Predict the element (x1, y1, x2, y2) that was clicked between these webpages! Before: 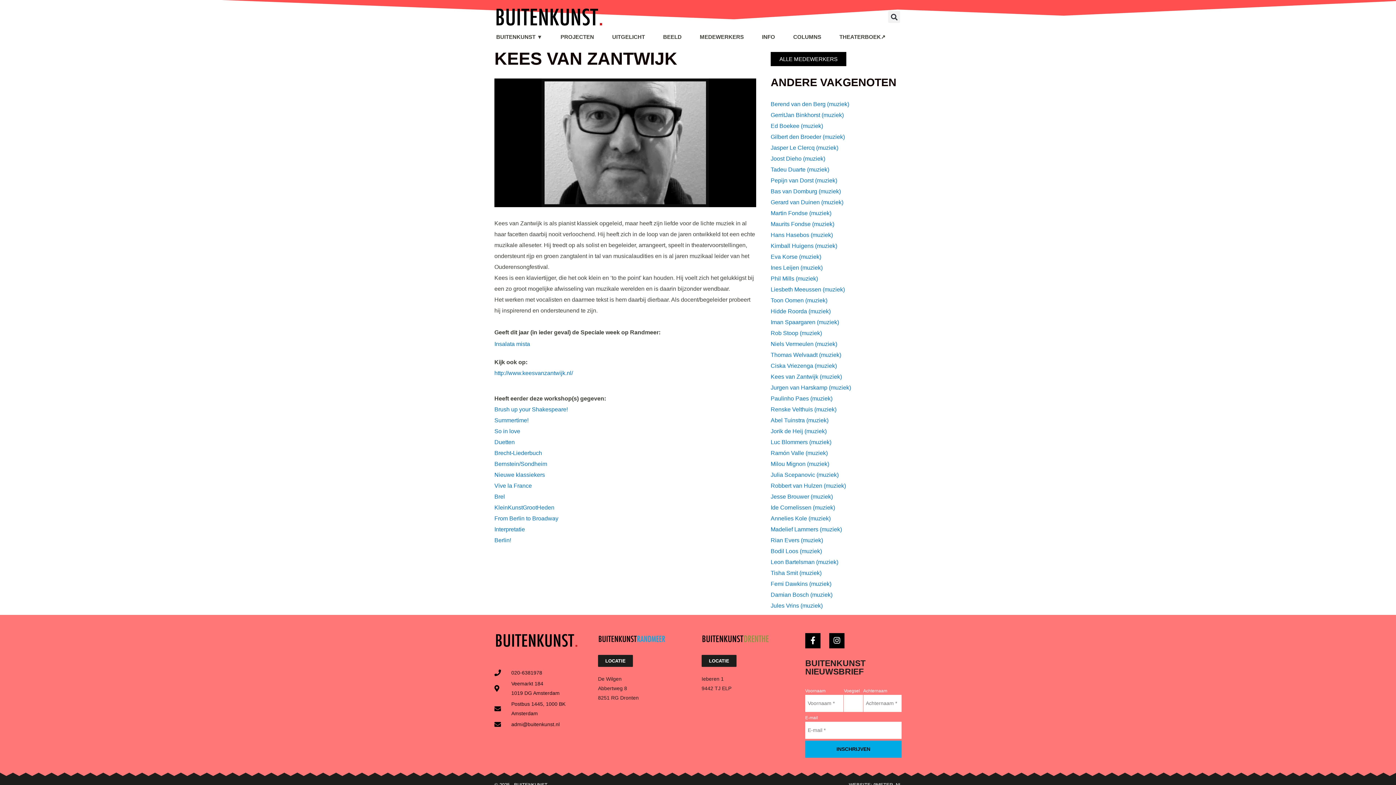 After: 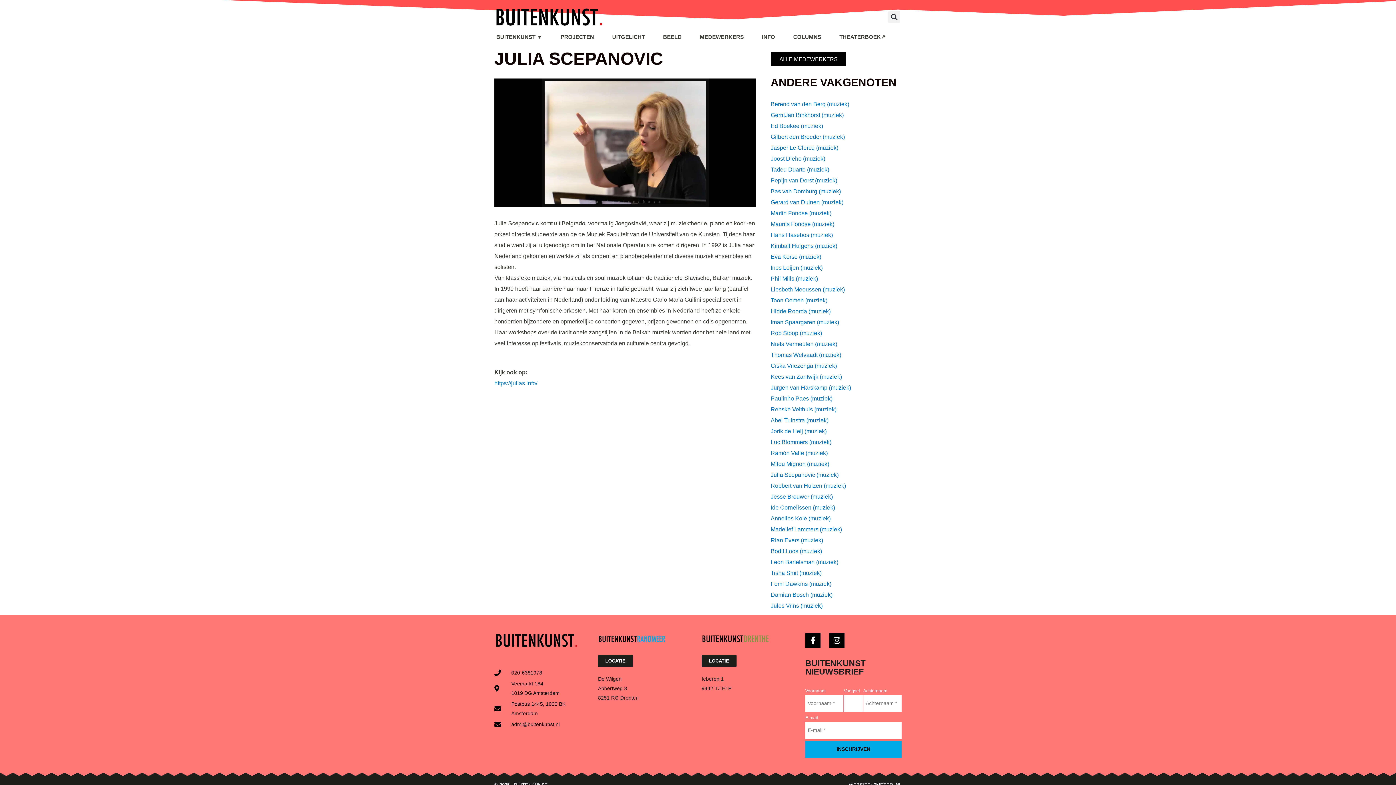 Action: bbox: (770, 471, 838, 478) label: Julia Scepanovic (muziek)